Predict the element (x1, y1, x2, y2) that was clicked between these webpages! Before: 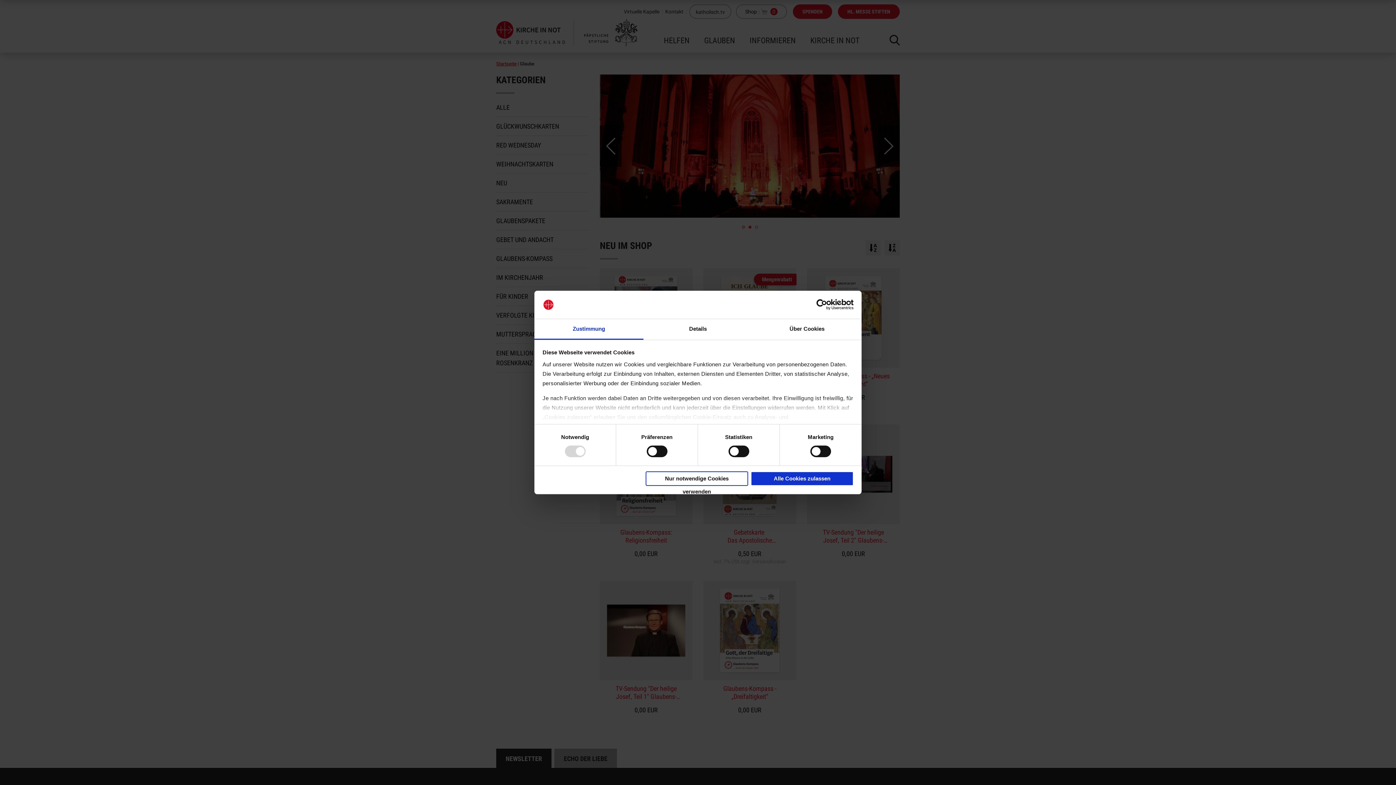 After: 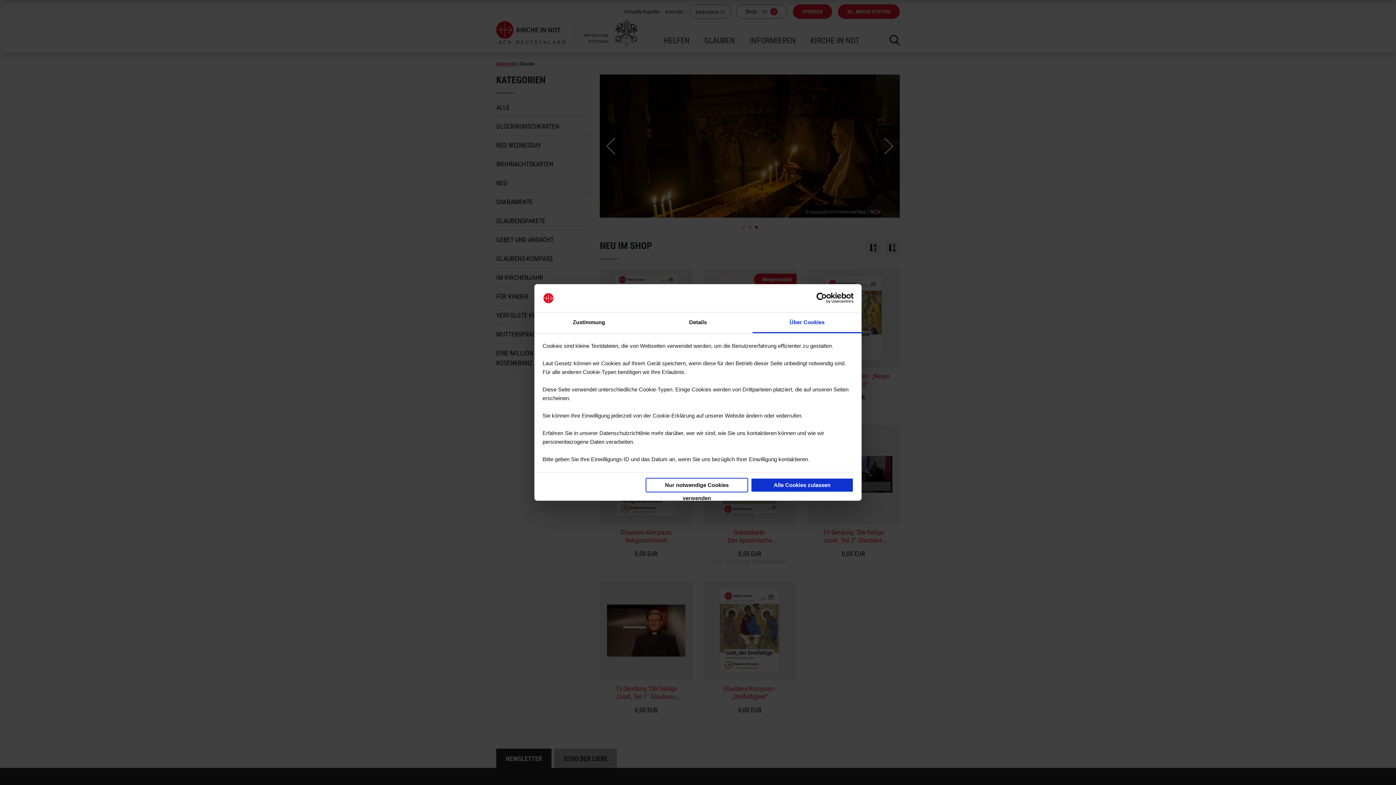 Action: label: Über Cookies bbox: (752, 319, 861, 339)